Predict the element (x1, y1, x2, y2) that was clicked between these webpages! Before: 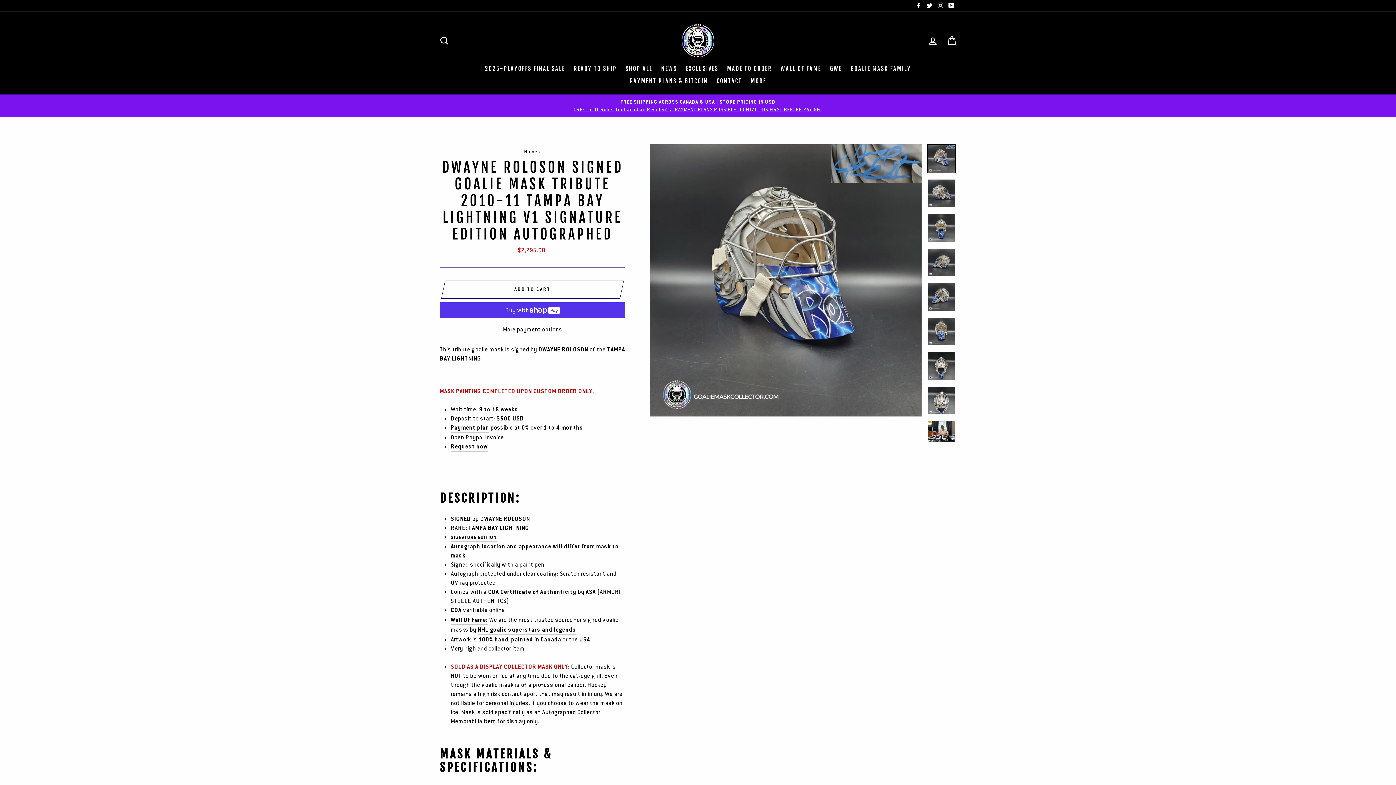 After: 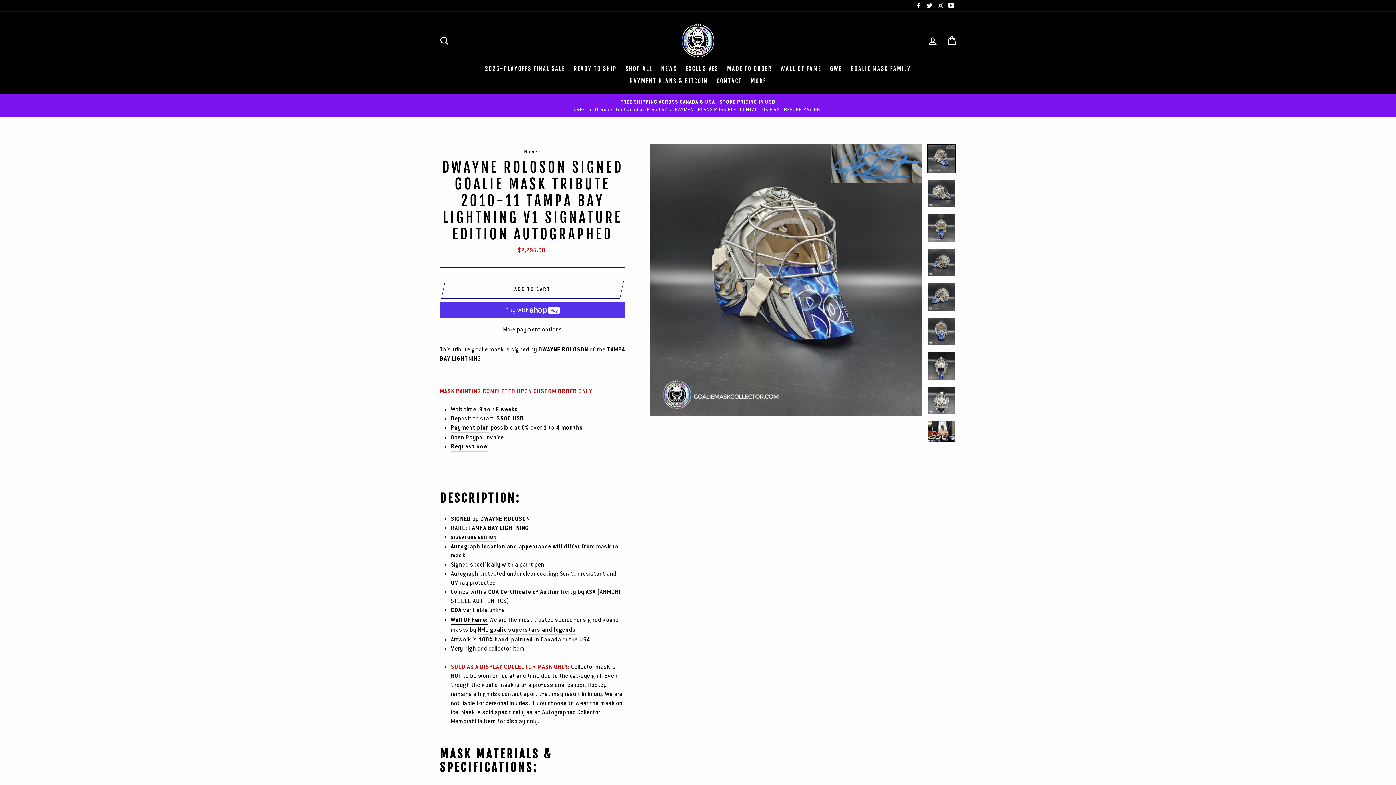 Action: label: Wall Of Fame: bbox: (450, 615, 487, 625)